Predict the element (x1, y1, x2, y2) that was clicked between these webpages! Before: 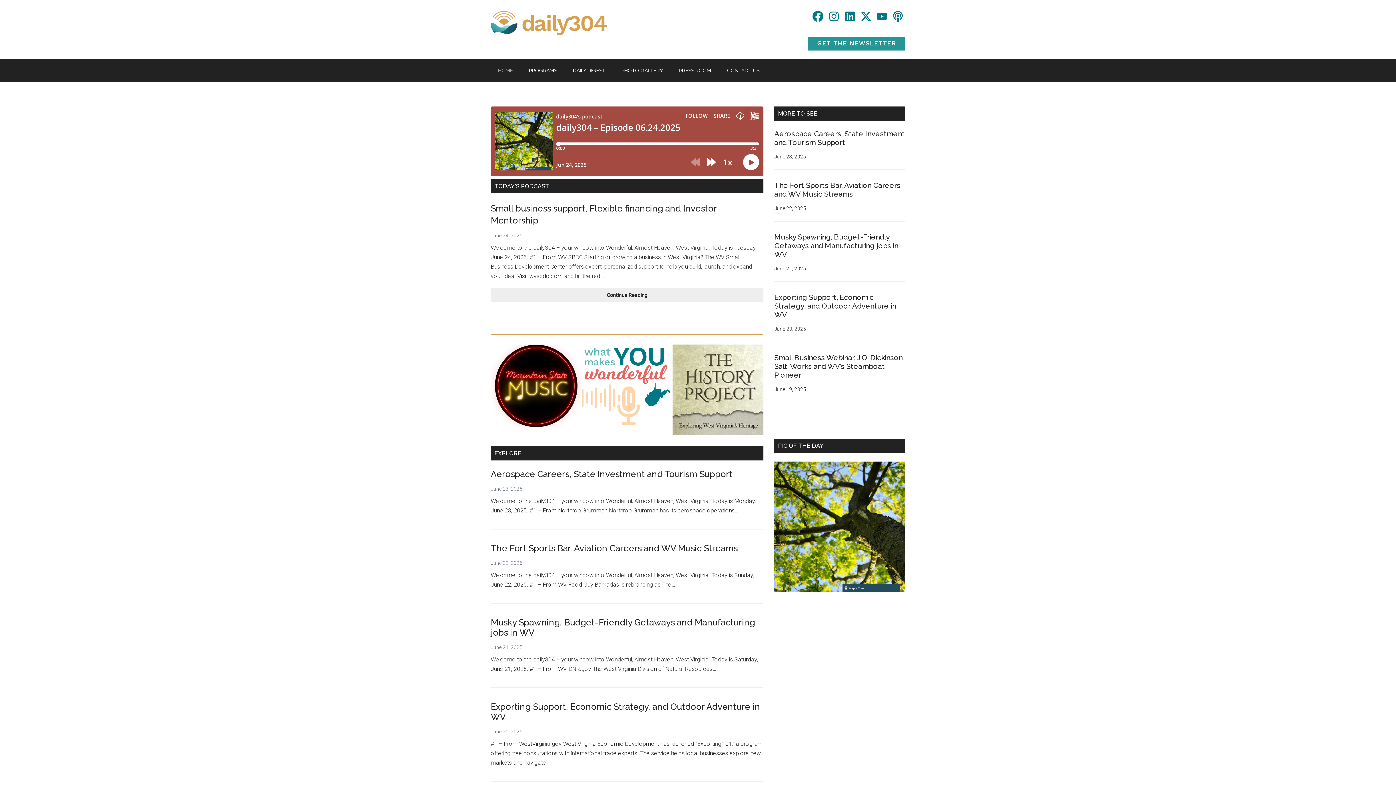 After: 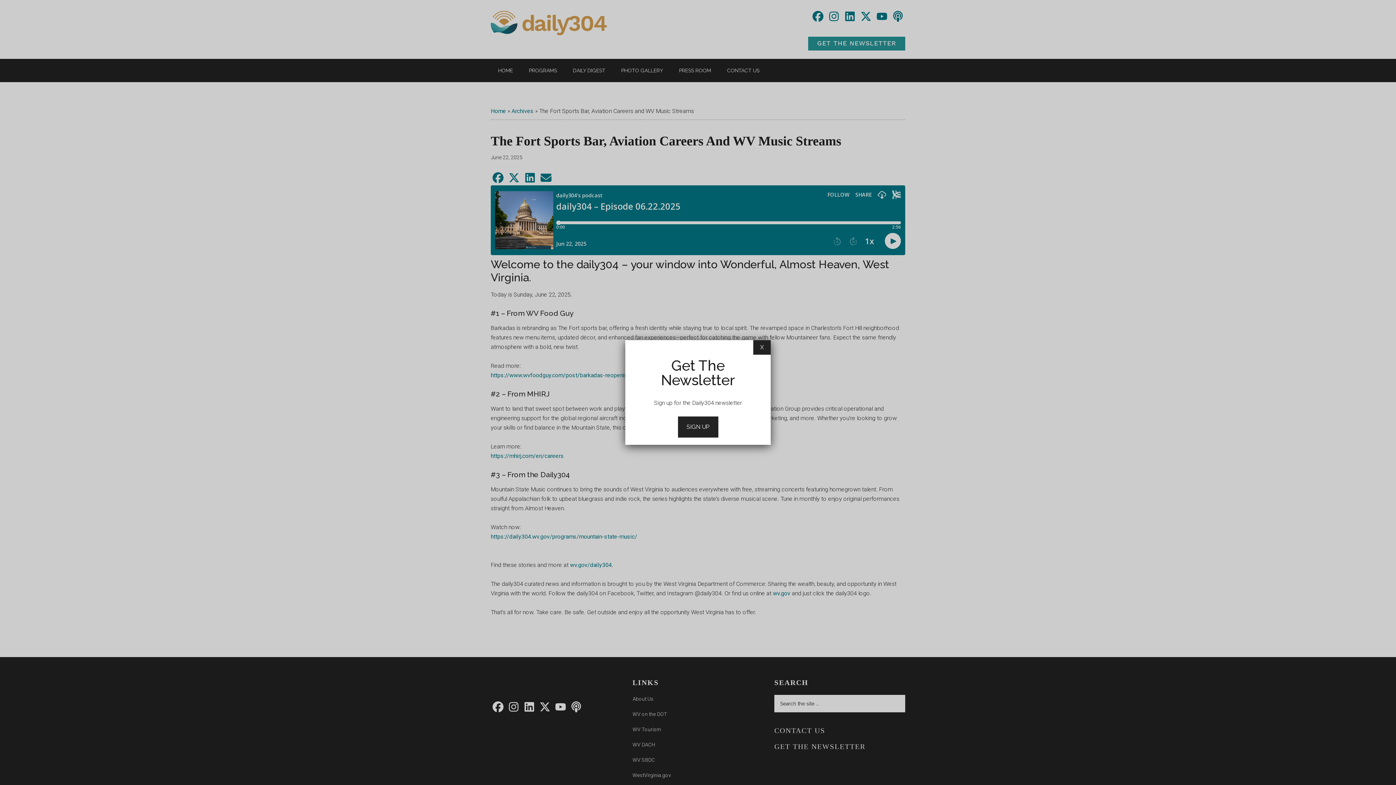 Action: bbox: (490, 543, 737, 553) label: The Fort Sports Bar, Aviation Careers and WV Music Streams